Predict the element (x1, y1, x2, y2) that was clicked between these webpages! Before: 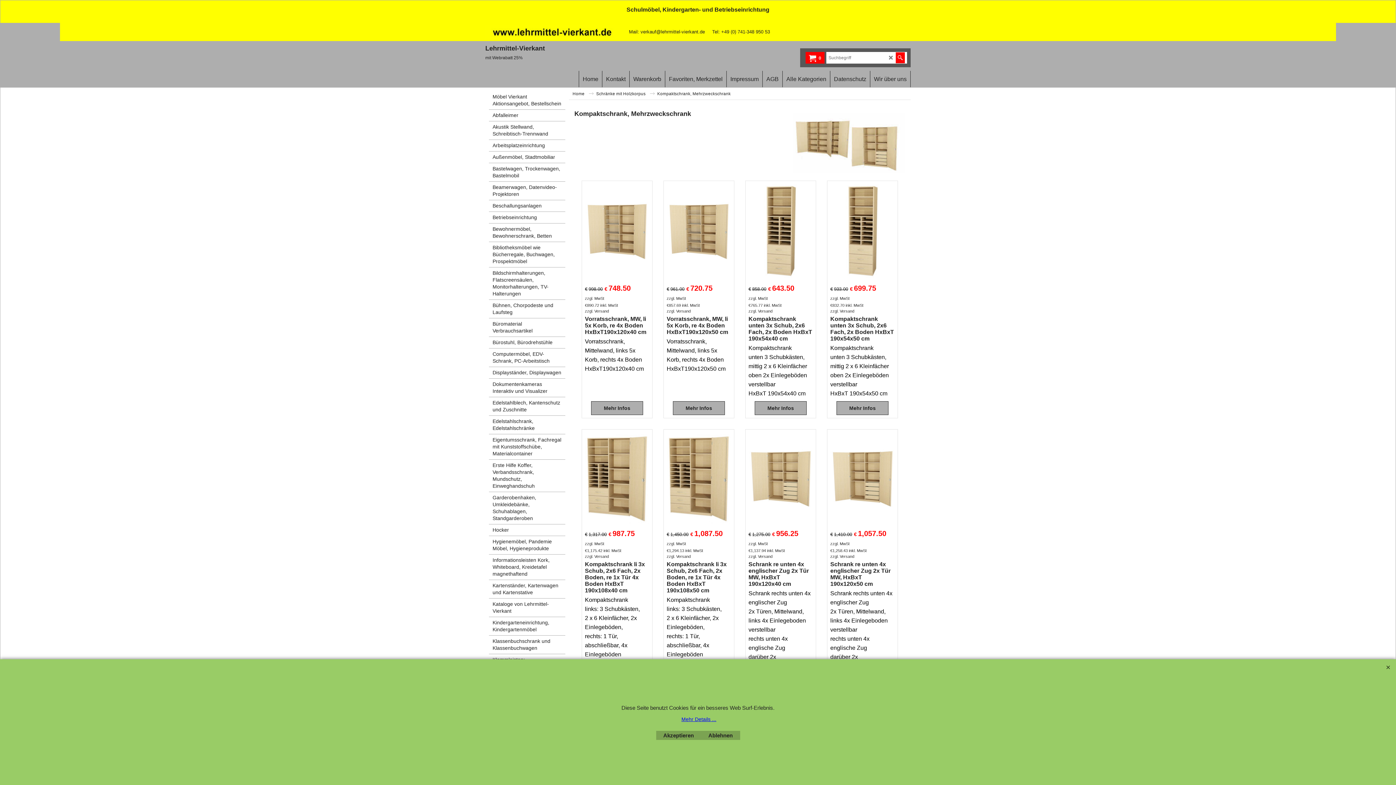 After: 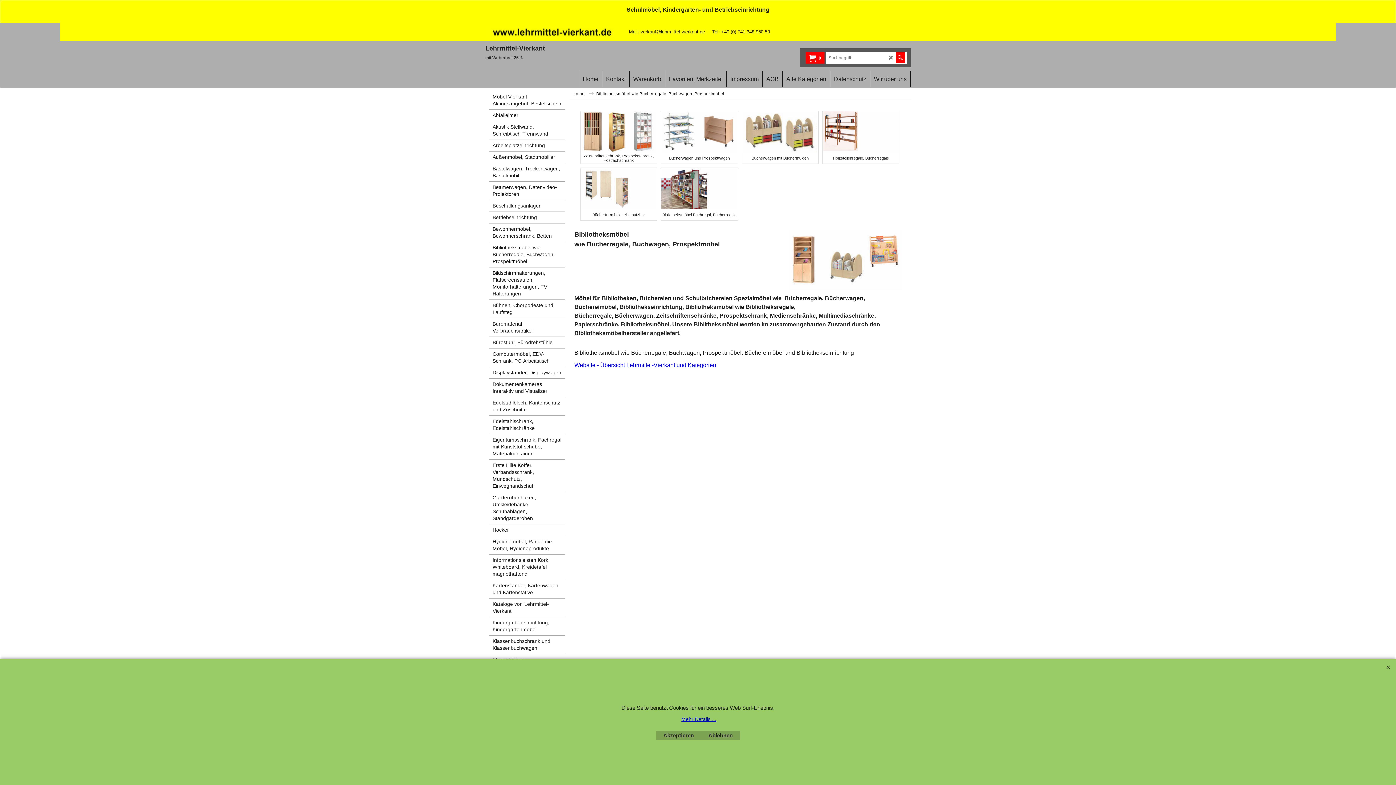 Action: bbox: (489, 242, 565, 267) label: Bibliotheksmöbel wie Bücherregale, Buchwagen, Prospektmöbel